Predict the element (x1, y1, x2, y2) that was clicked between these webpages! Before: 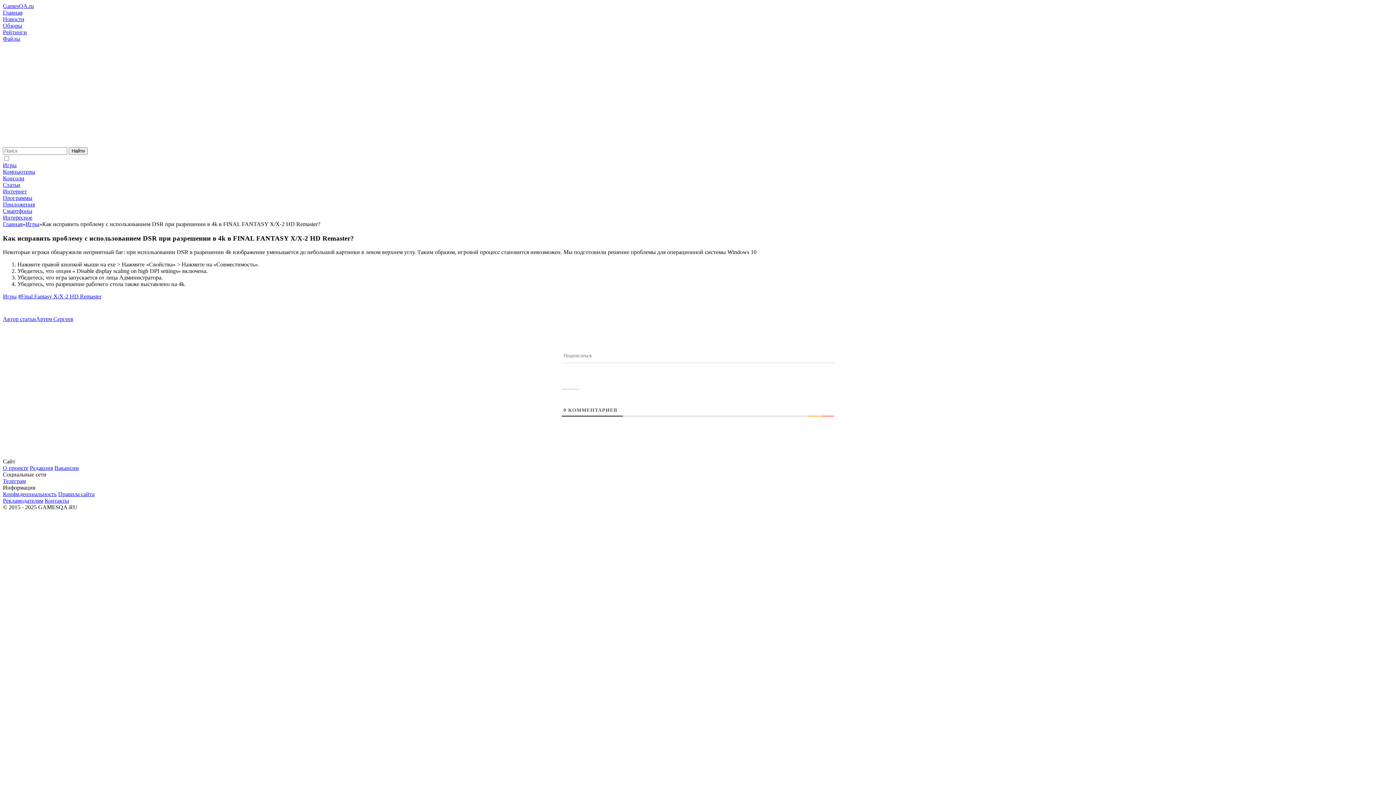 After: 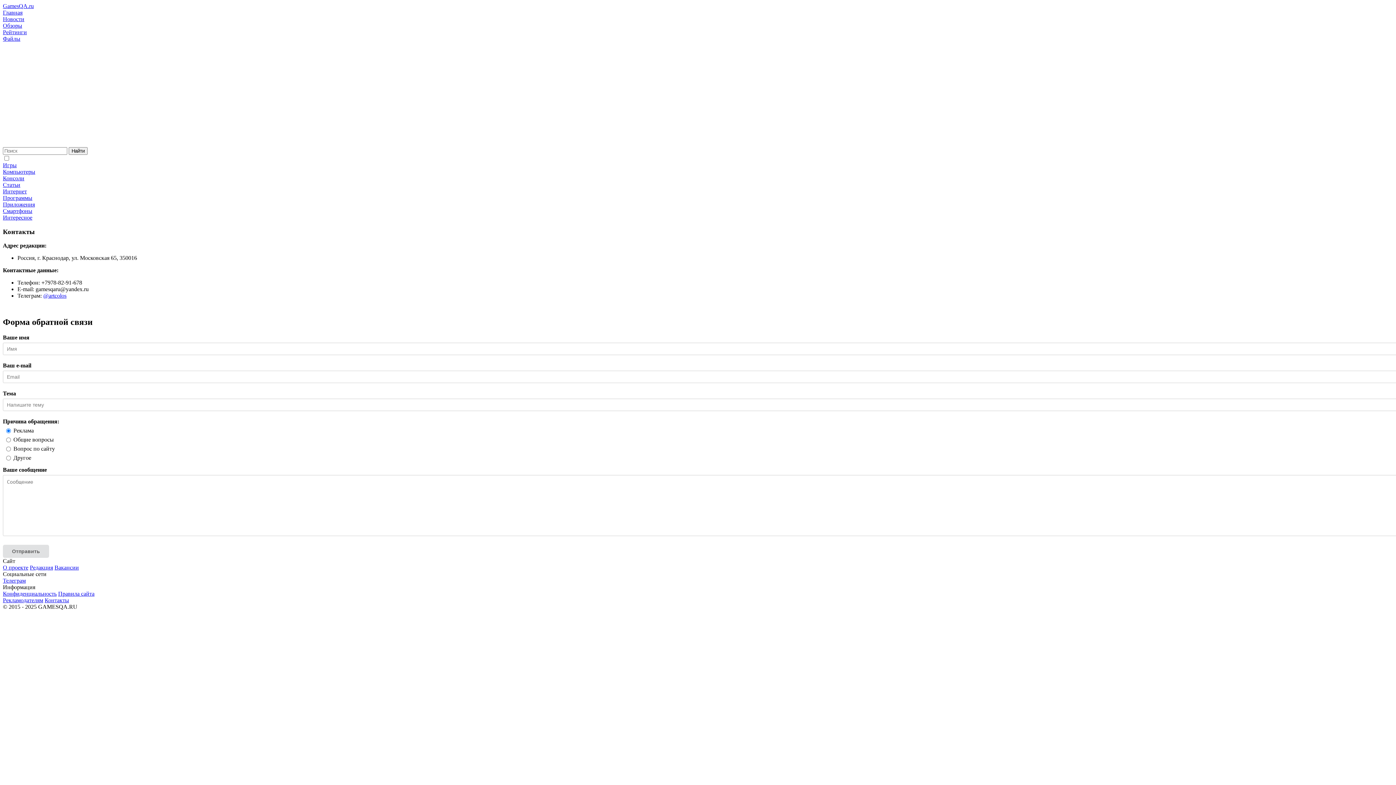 Action: bbox: (44, 497, 69, 504) label: Контакты